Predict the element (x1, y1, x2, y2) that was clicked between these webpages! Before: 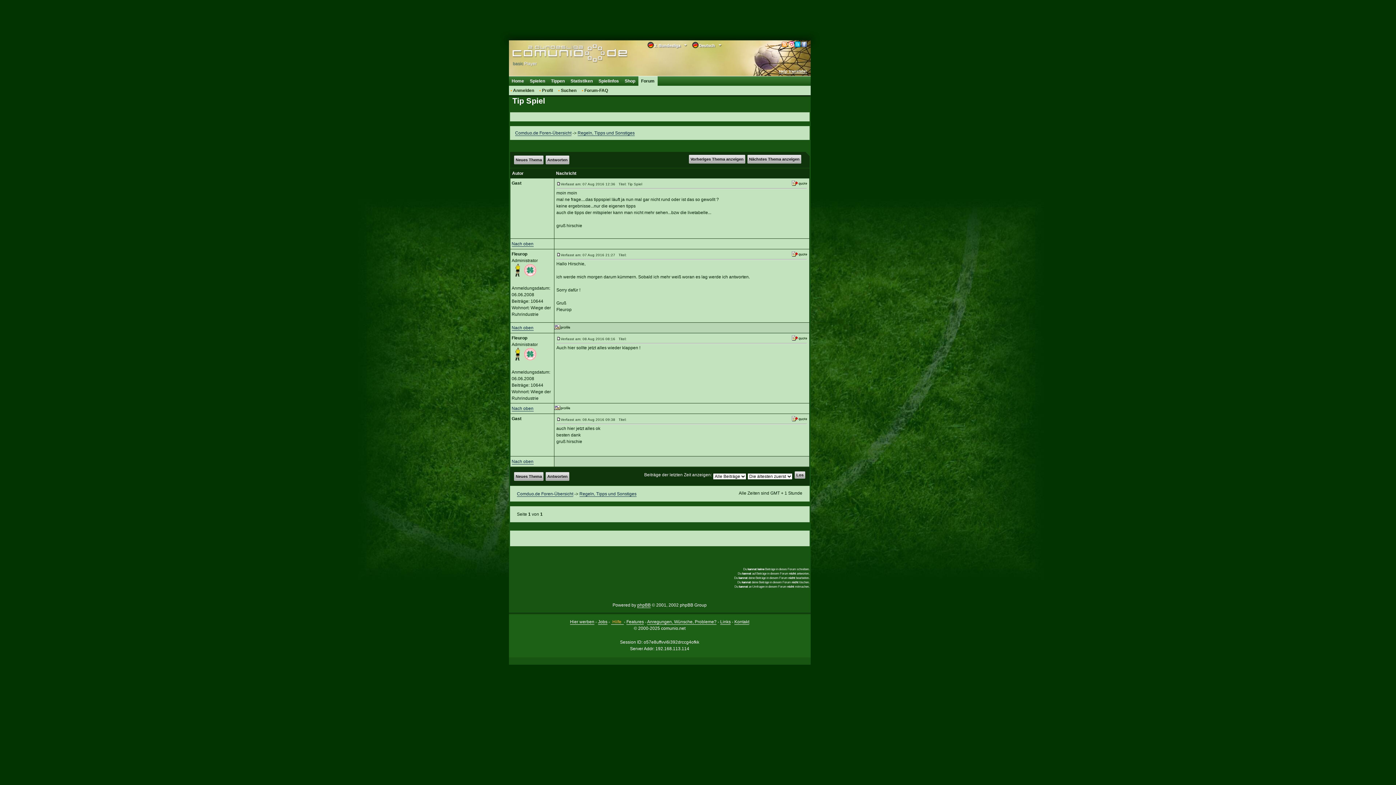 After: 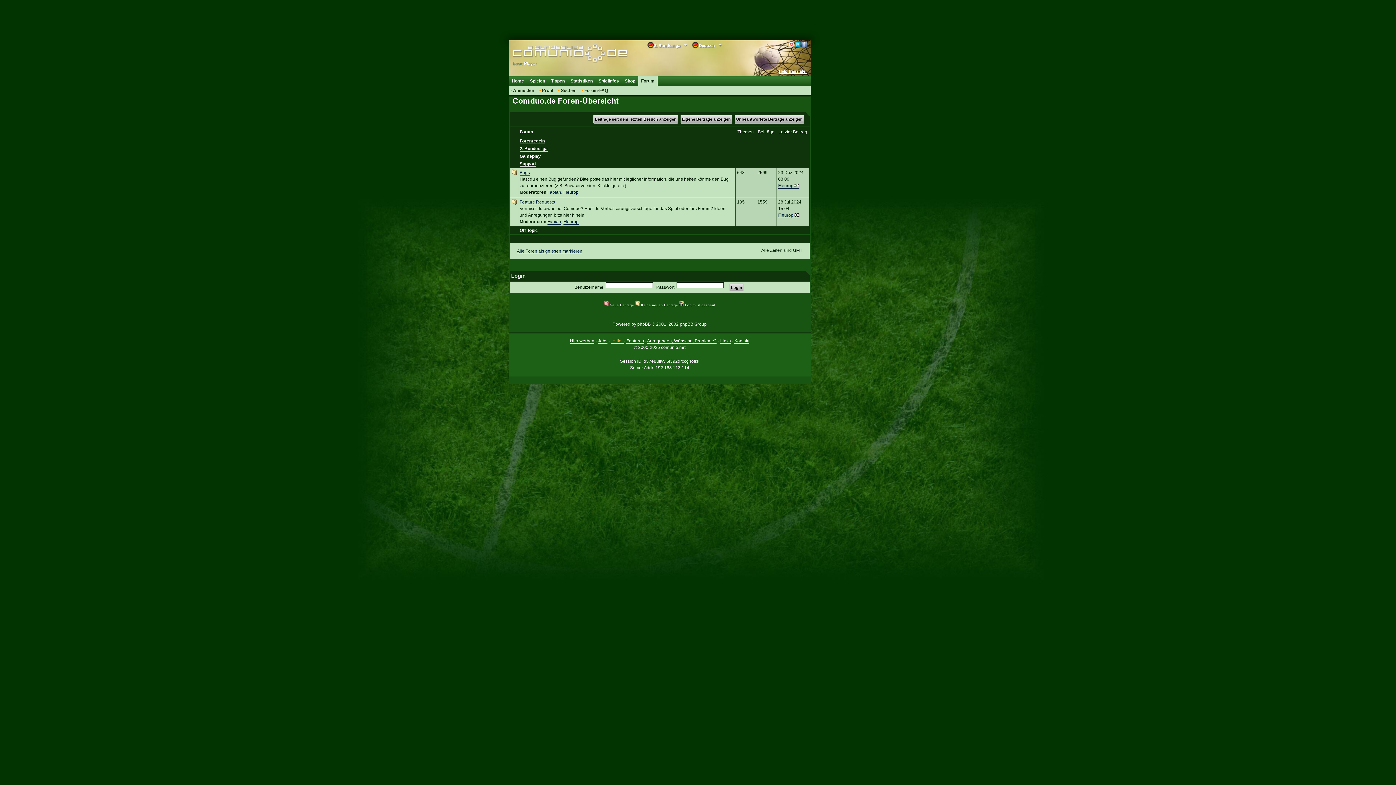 Action: bbox: (647, 619, 716, 625) label: Anregungen, Wünsche, Probleme?